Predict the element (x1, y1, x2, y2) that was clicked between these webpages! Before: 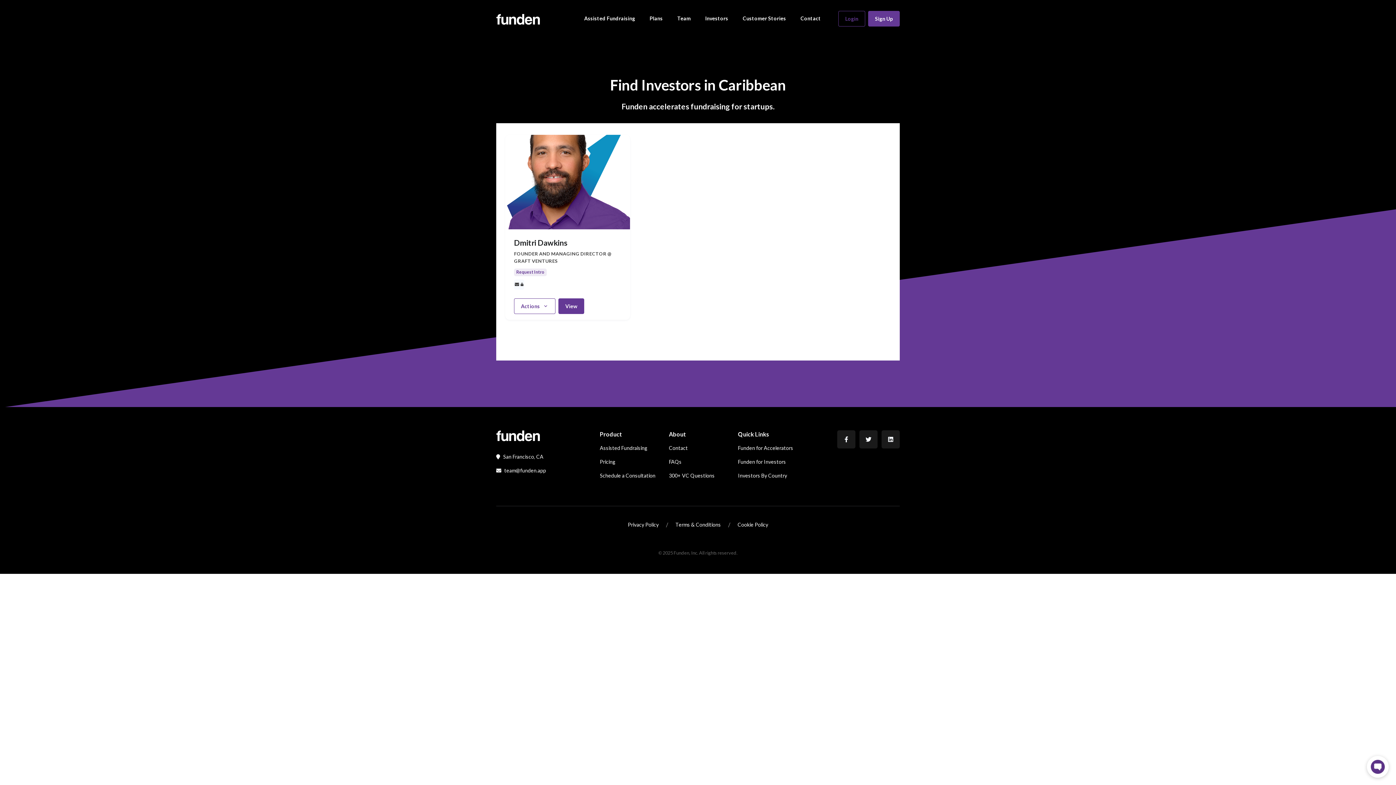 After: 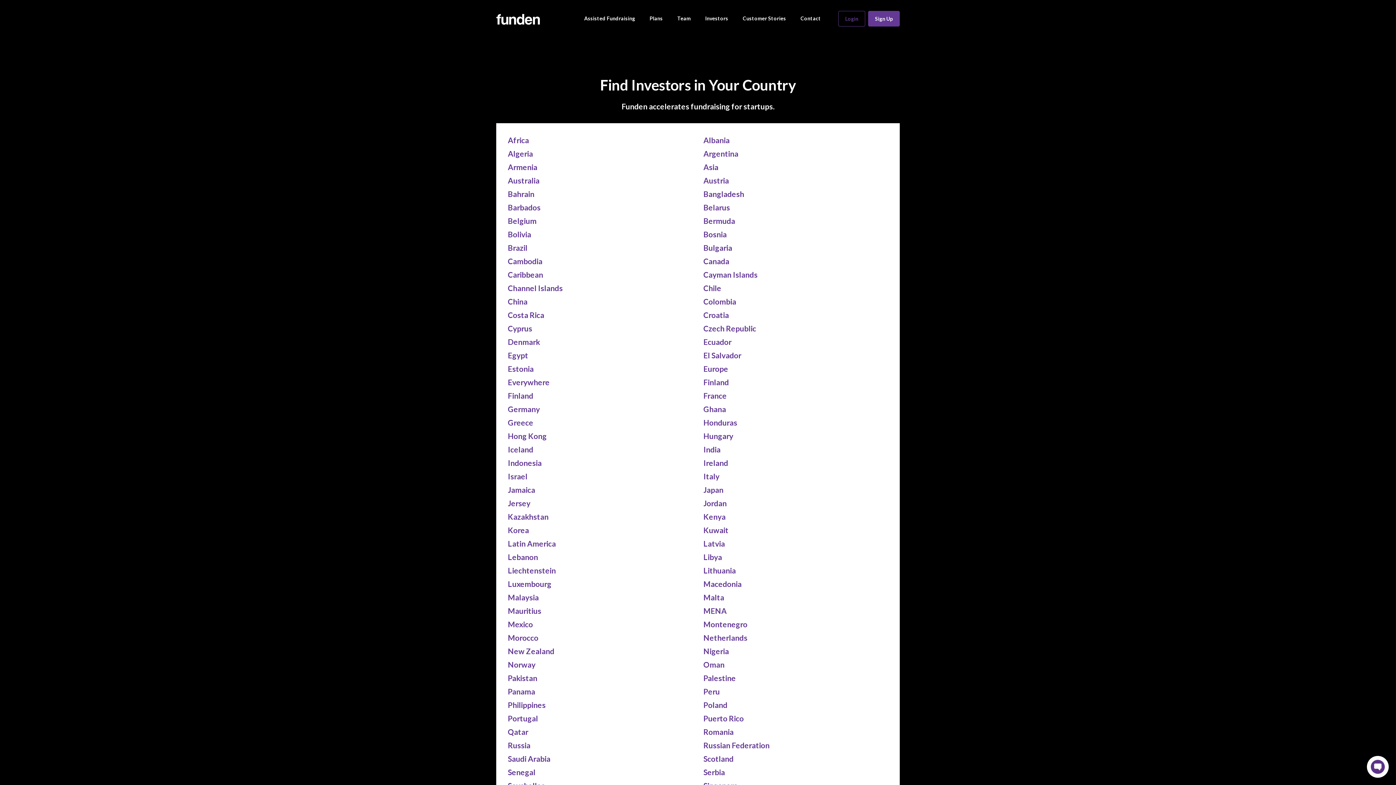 Action: bbox: (738, 468, 796, 482) label: Investors By Country